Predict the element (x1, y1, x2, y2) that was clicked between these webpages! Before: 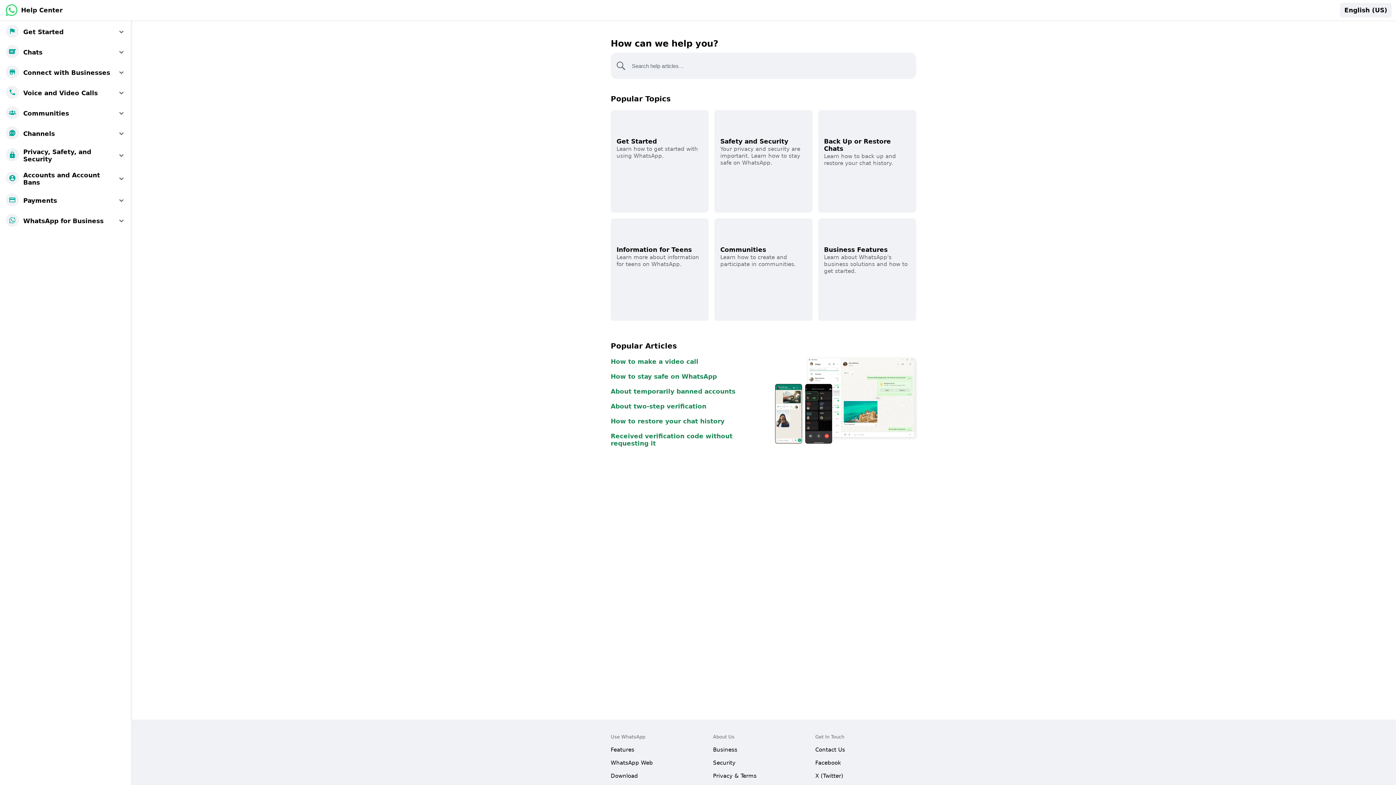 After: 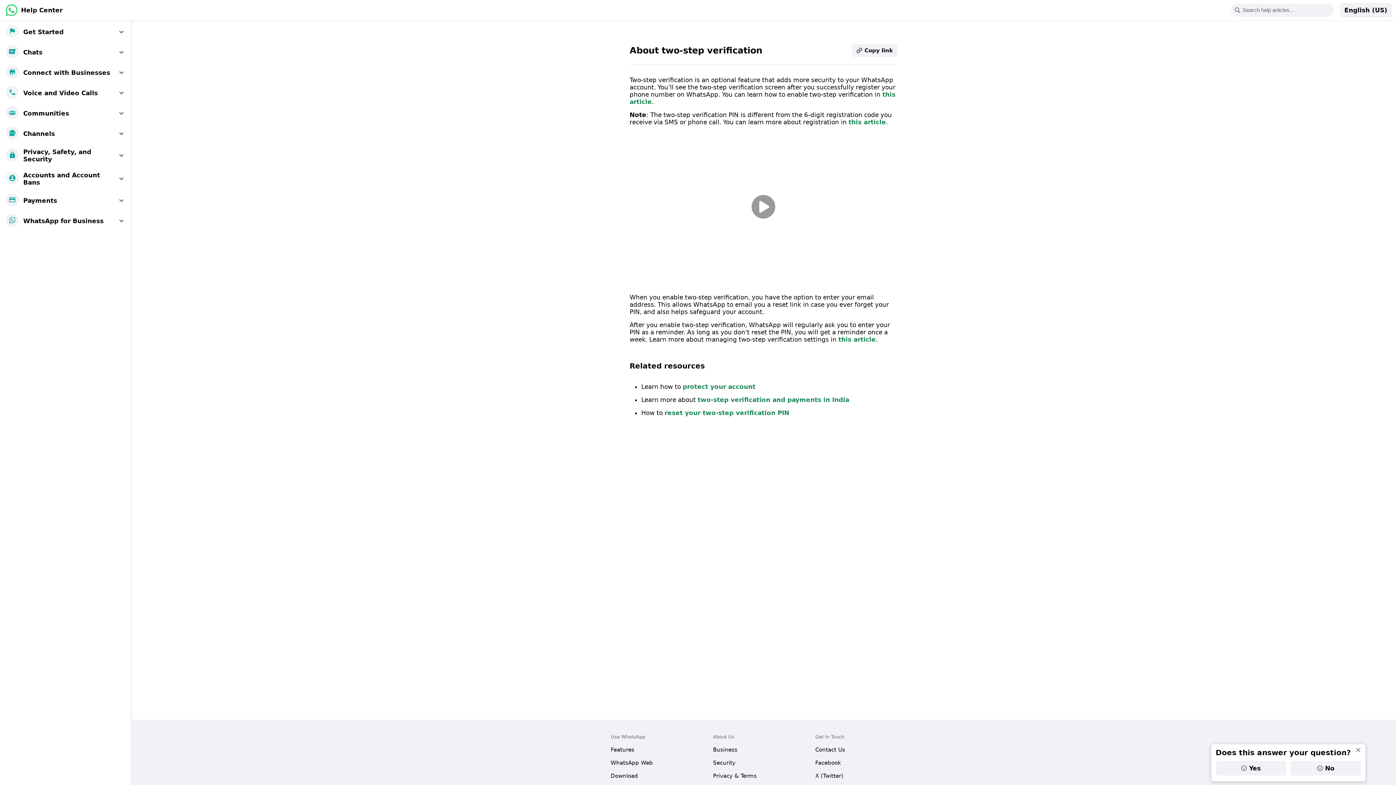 Action: bbox: (610, 402, 706, 410) label: About two-step verification